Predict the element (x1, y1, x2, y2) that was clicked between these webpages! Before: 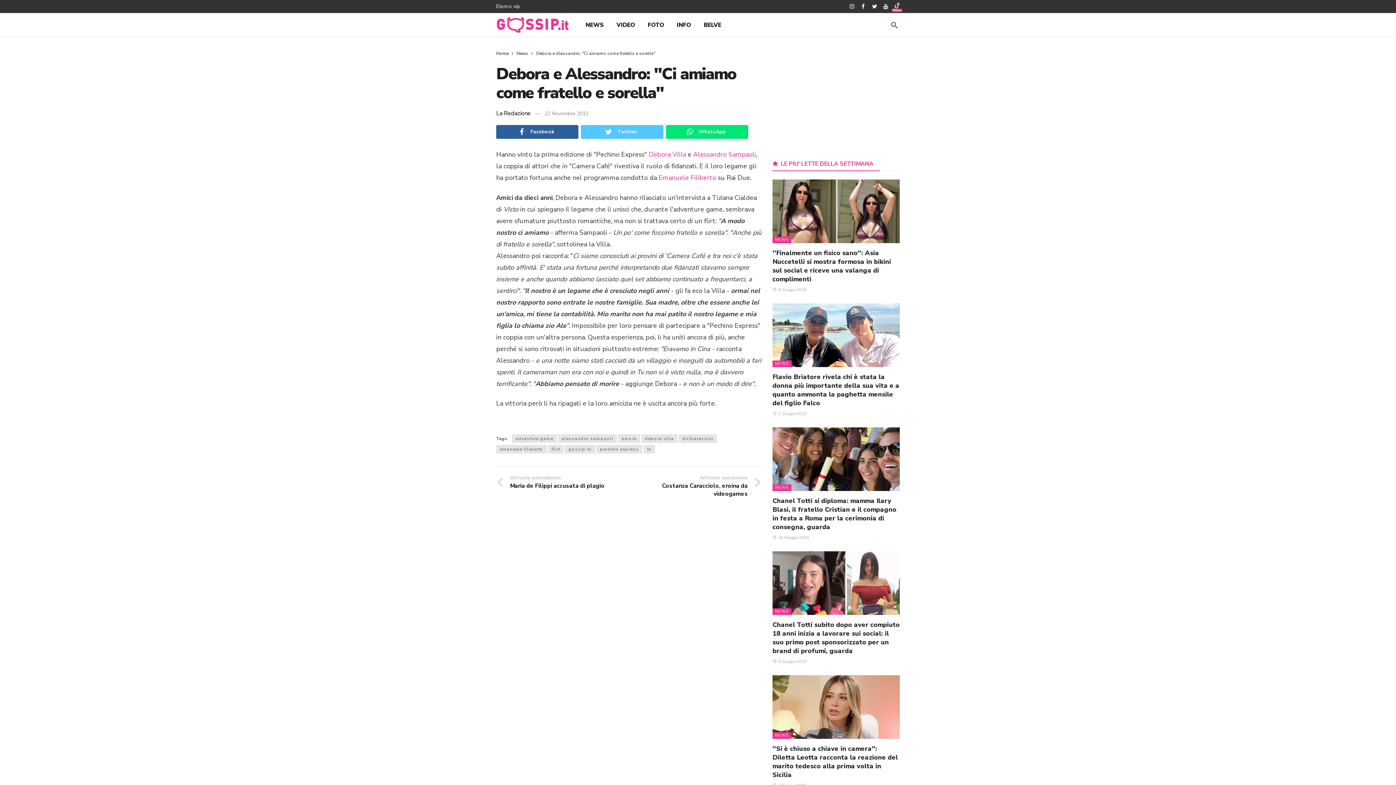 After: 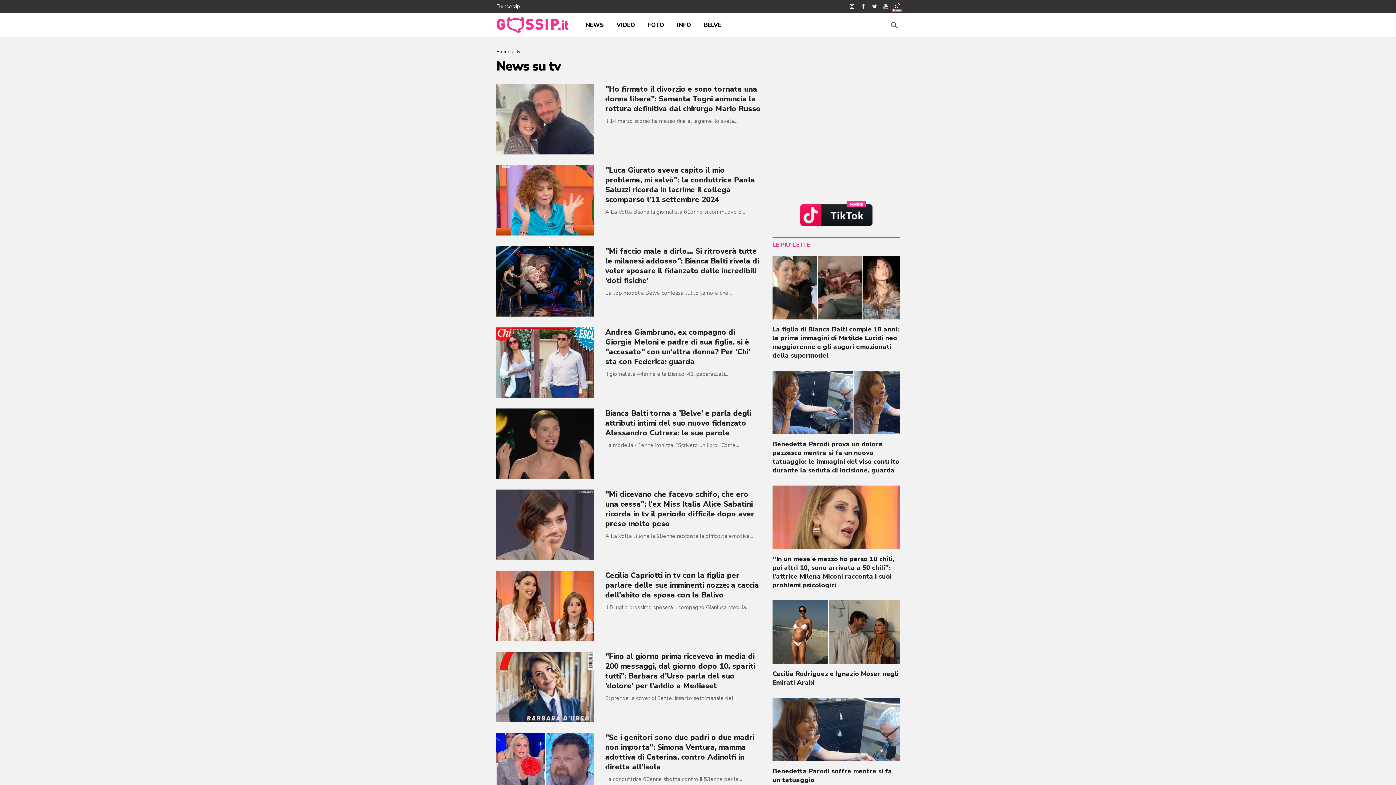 Action: bbox: (643, 445, 655, 453) label: tv